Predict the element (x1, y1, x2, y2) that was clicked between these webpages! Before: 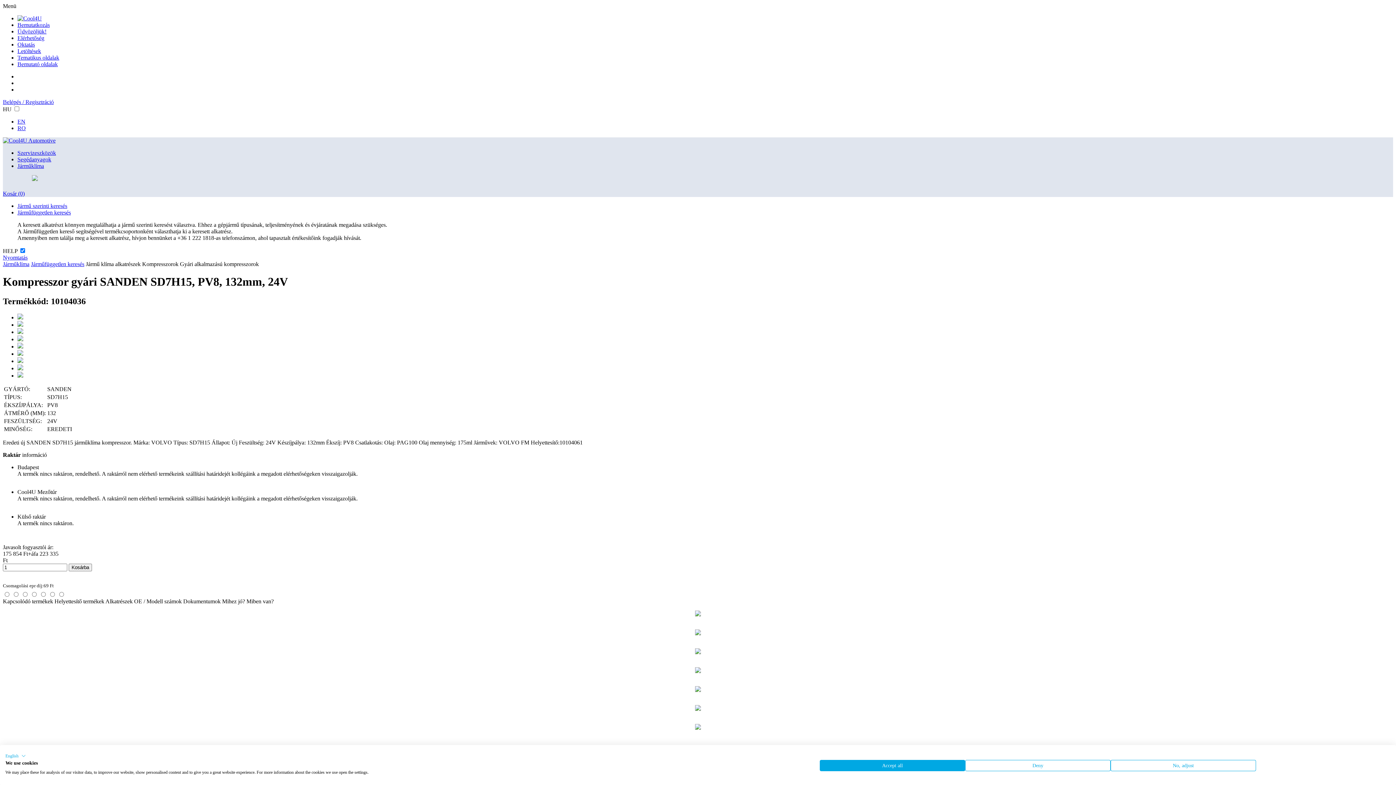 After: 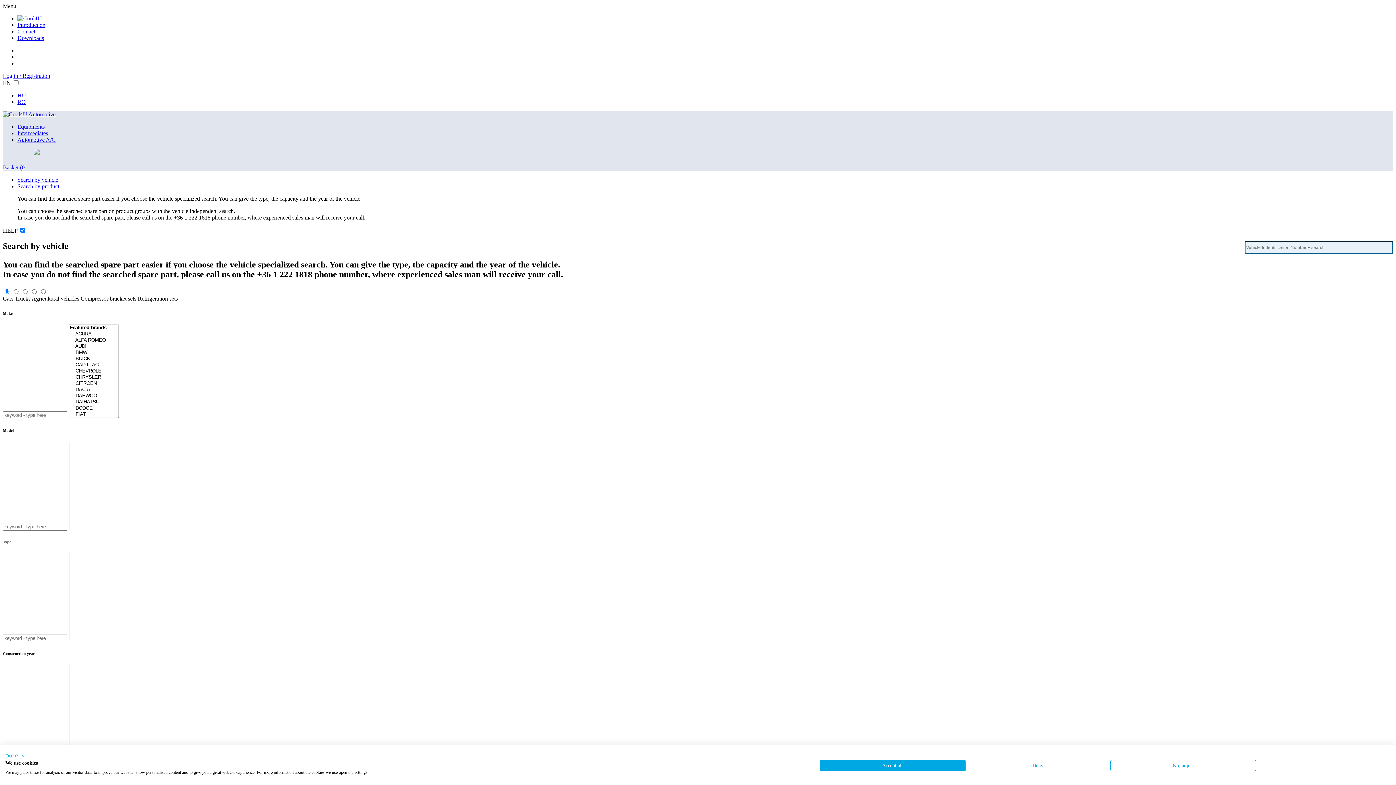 Action: bbox: (17, 118, 25, 124) label: EN